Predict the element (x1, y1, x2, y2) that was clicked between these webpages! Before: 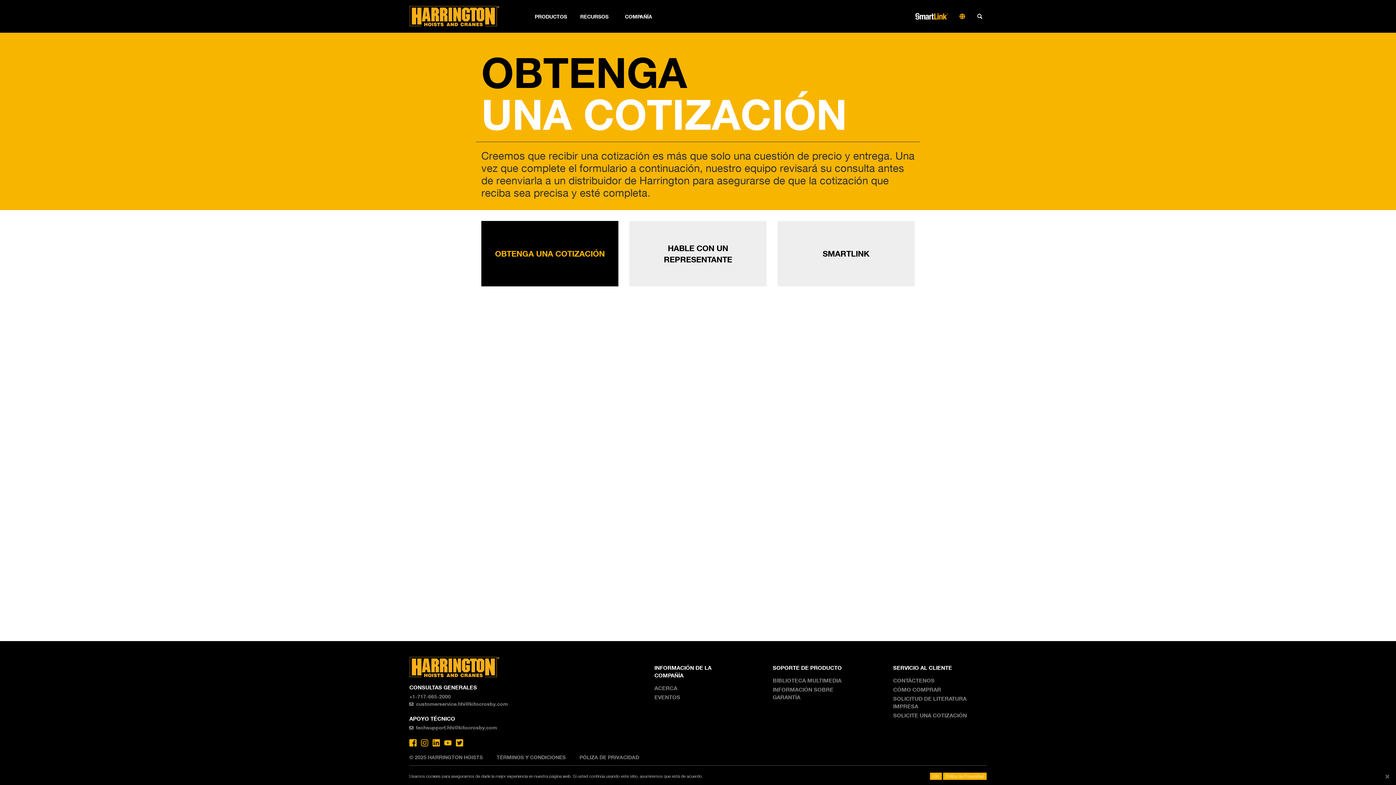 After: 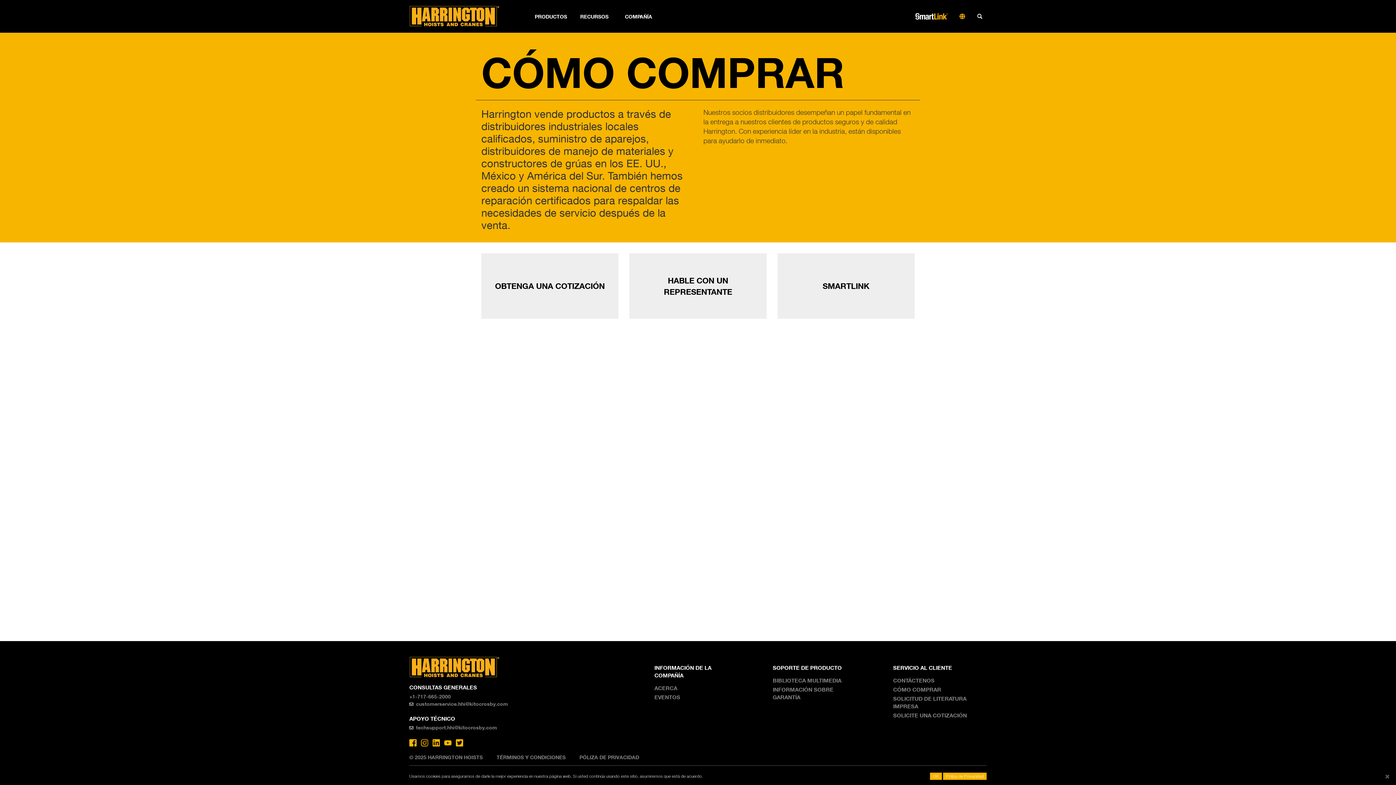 Action: label: CÓMO COMPRAR bbox: (893, 686, 941, 693)